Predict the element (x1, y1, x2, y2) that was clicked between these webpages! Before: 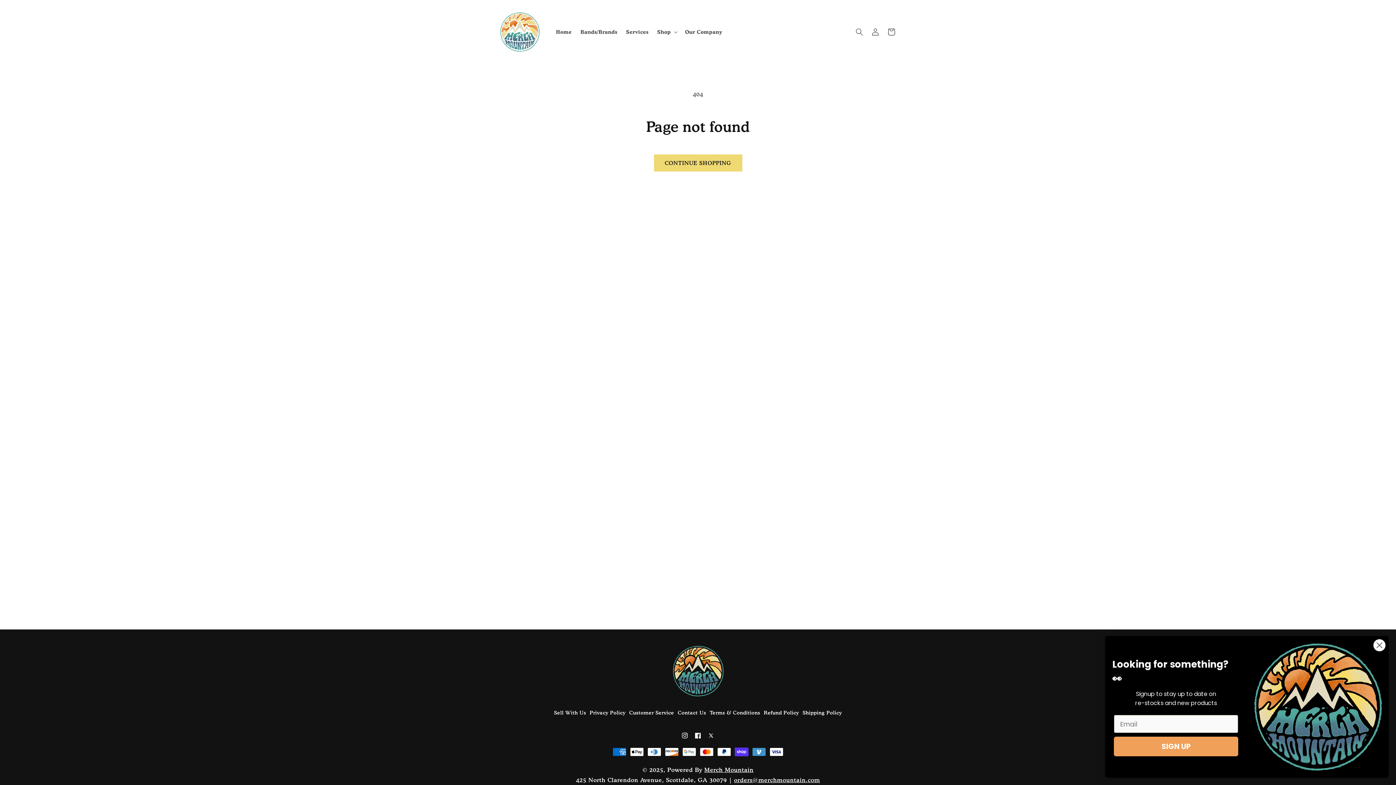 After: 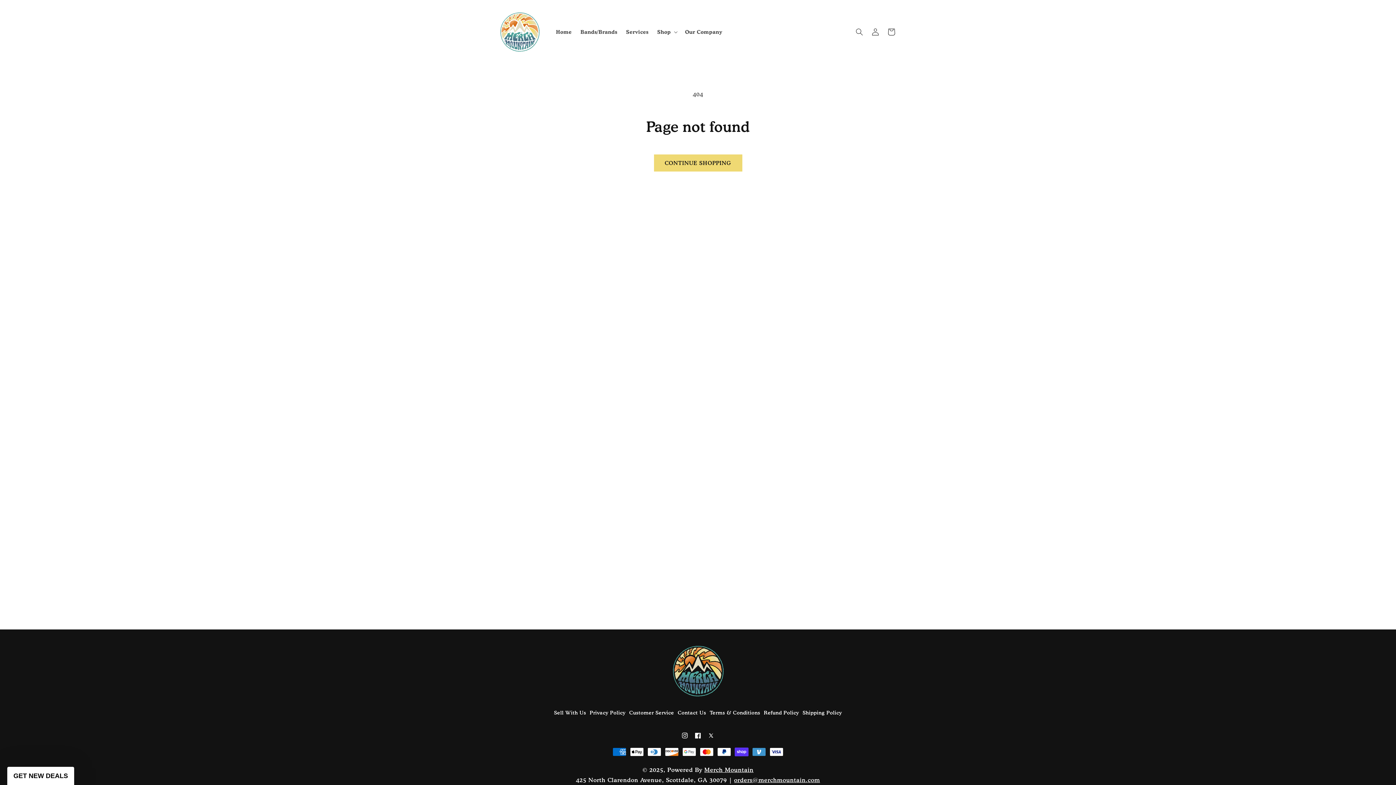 Action: bbox: (1373, 639, 1386, 652) label: Close dialog